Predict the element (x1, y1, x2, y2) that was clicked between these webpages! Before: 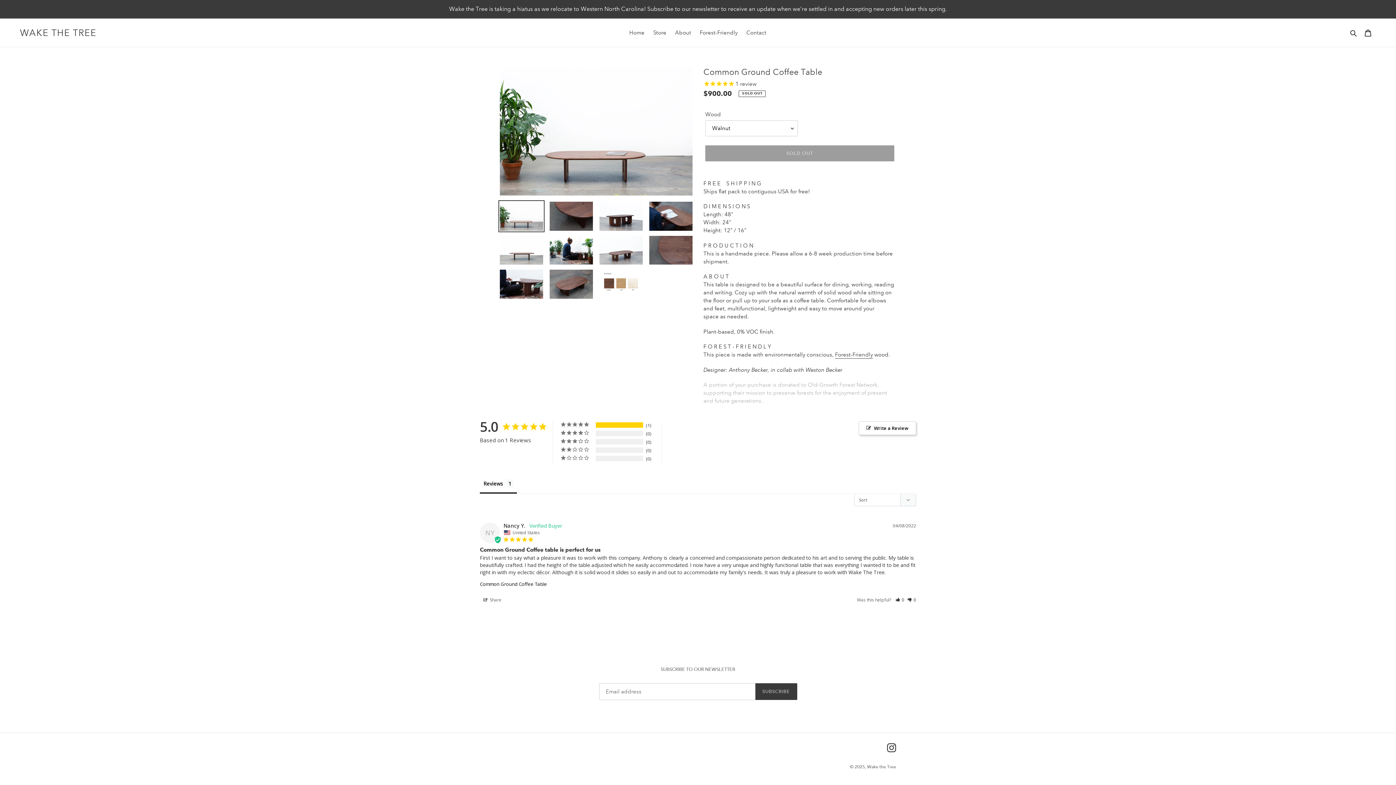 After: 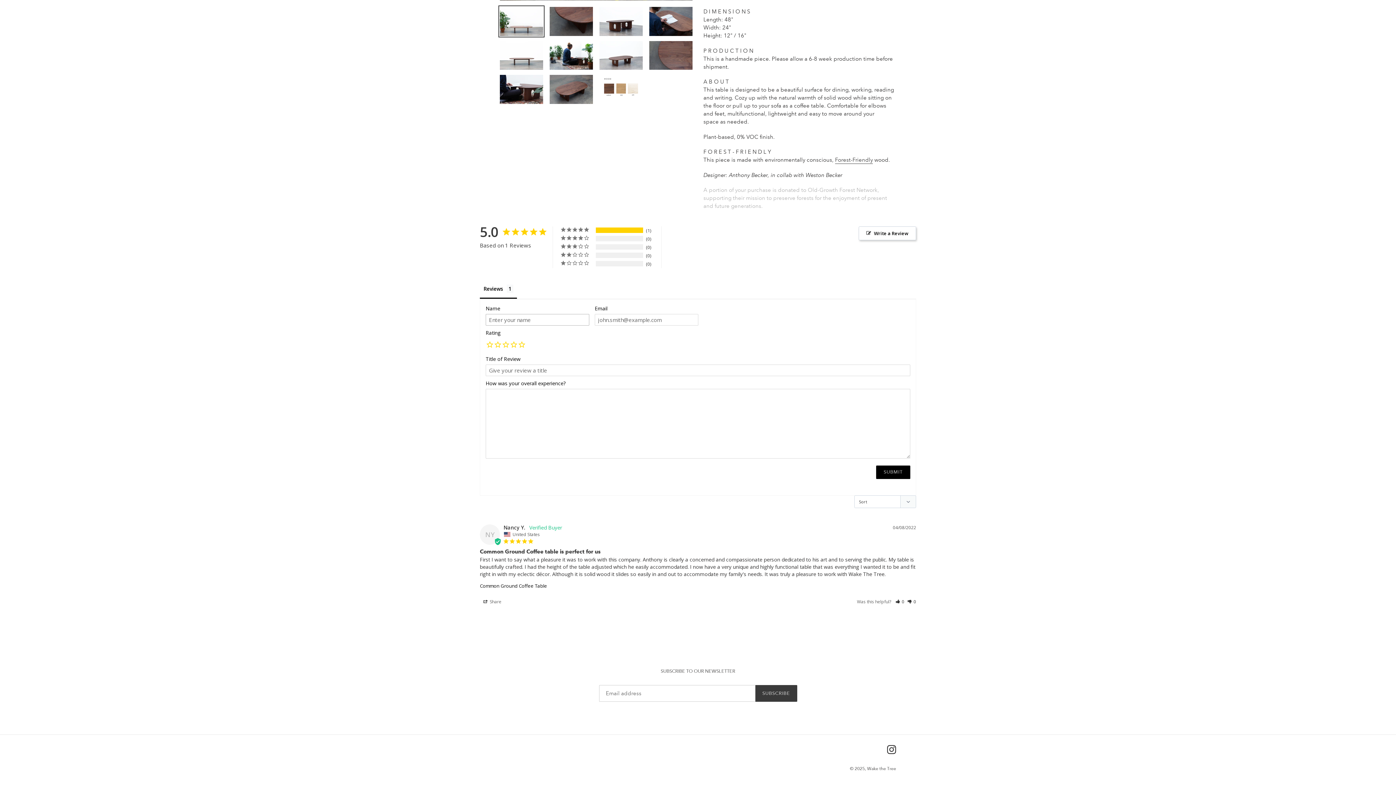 Action: bbox: (858, 421, 916, 435) label: Write a Review